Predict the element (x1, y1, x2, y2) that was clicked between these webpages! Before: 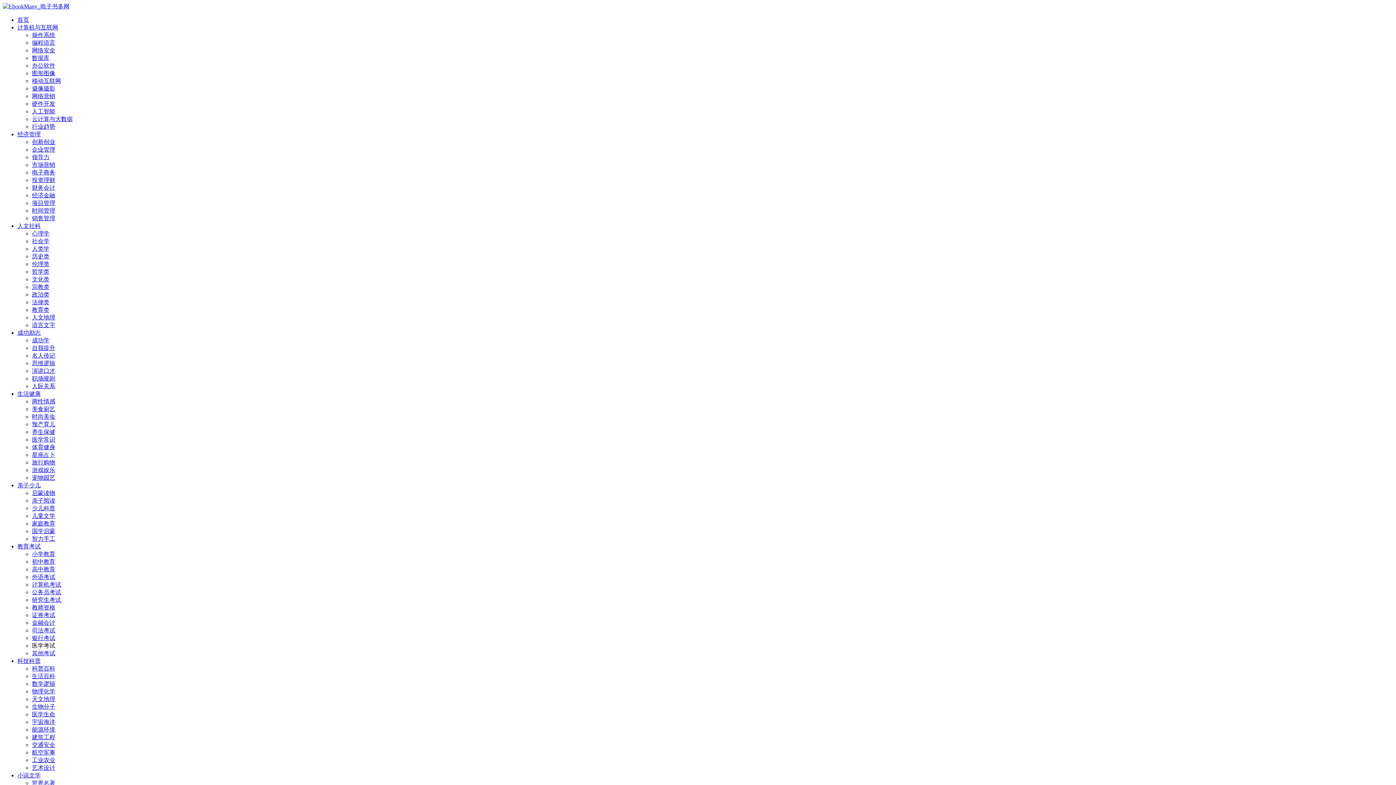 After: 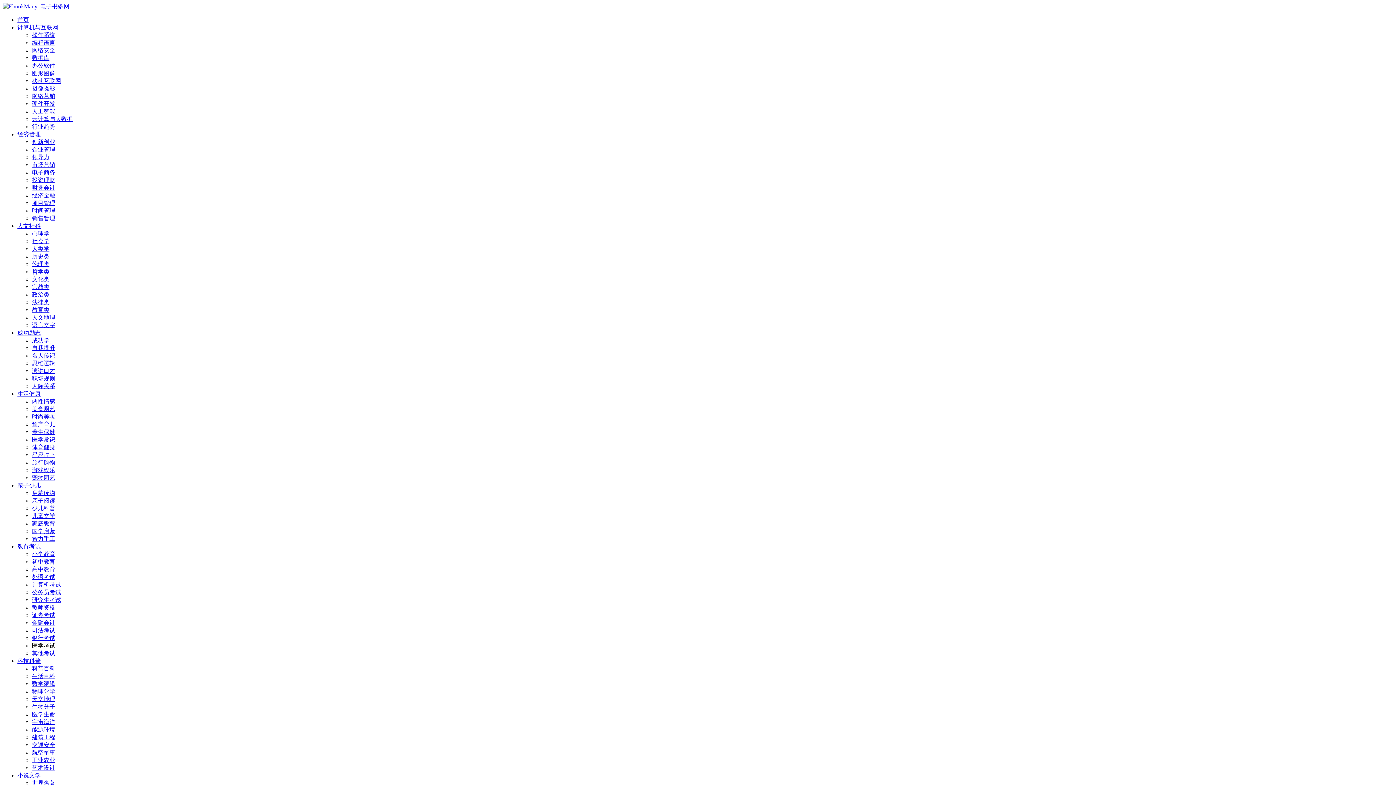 Action: bbox: (32, 299, 49, 305) label: 法律类